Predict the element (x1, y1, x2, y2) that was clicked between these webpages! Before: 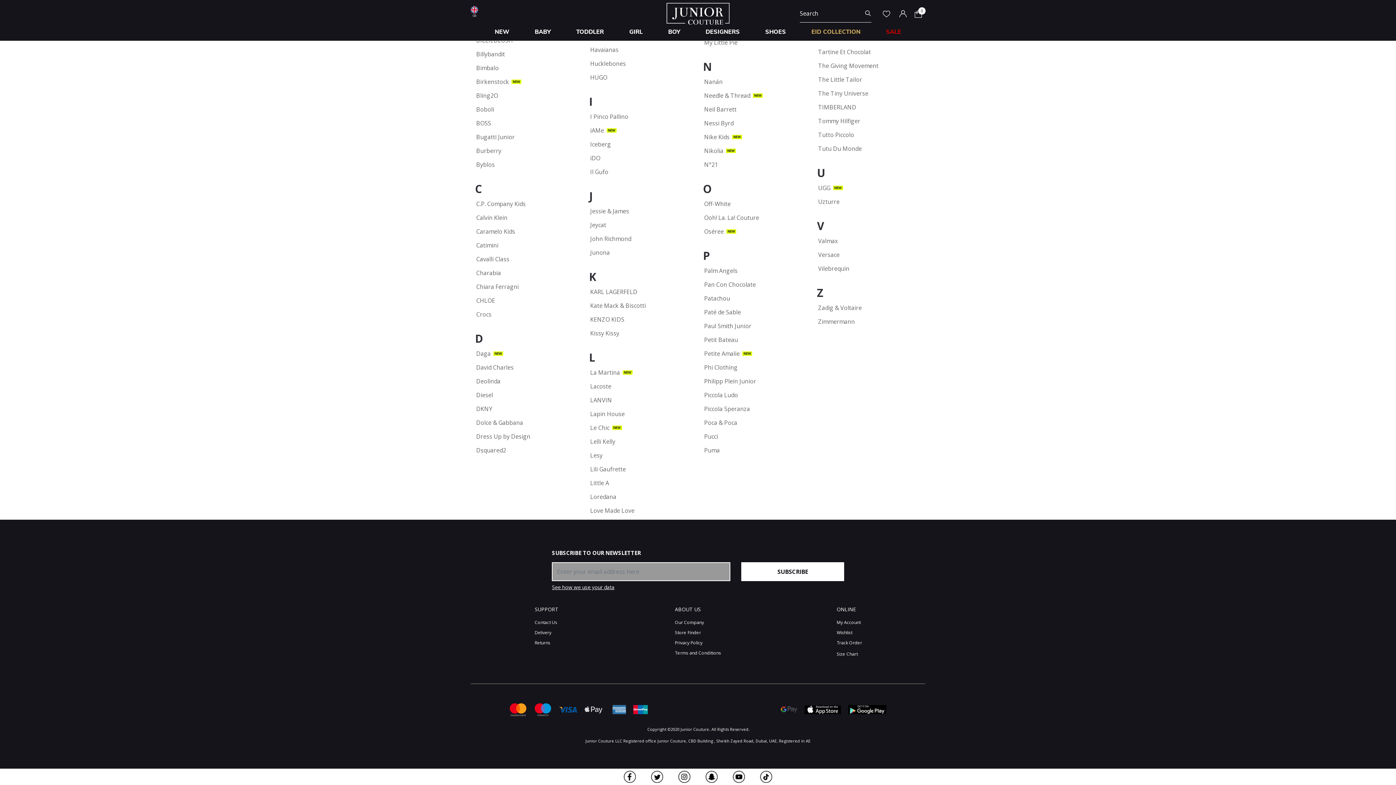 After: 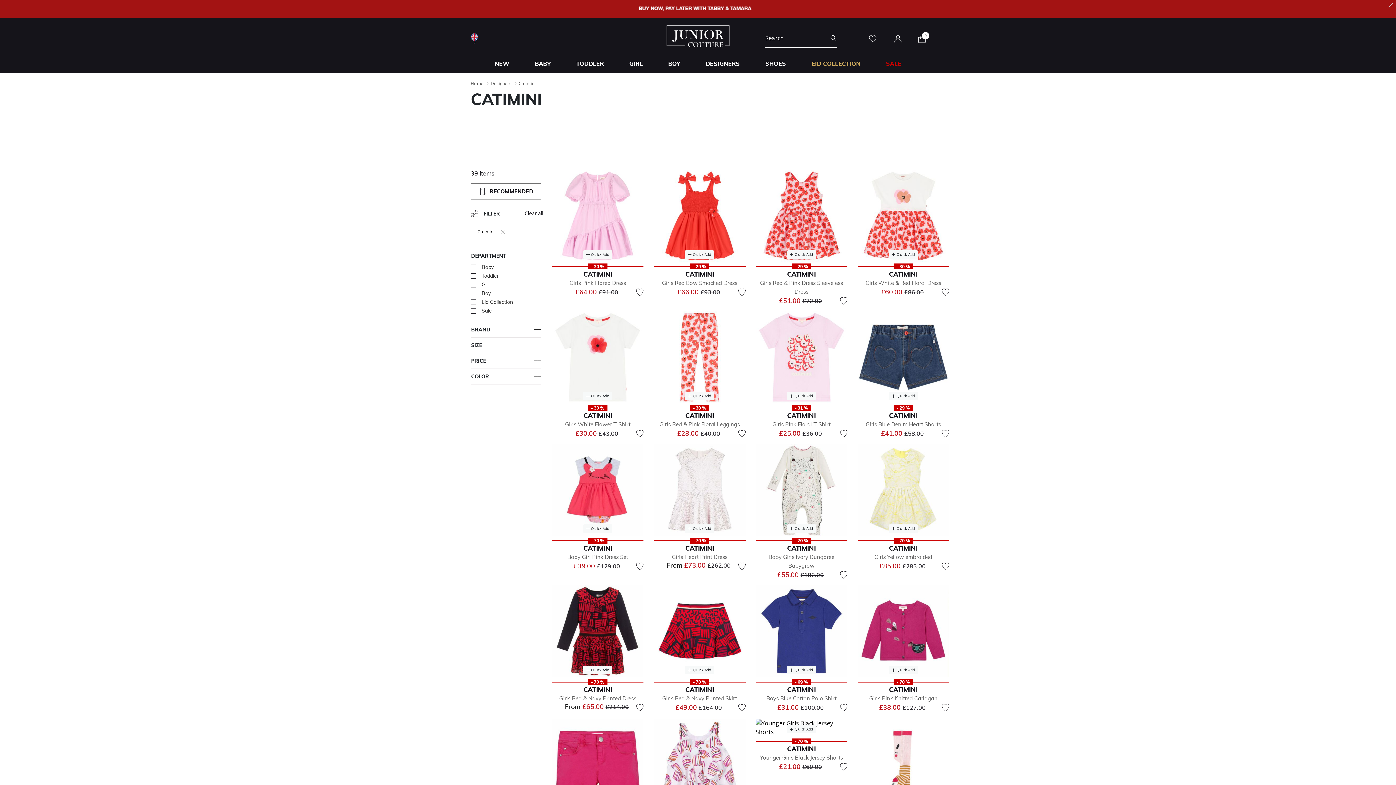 Action: bbox: (476, 241, 498, 249) label: Catimini